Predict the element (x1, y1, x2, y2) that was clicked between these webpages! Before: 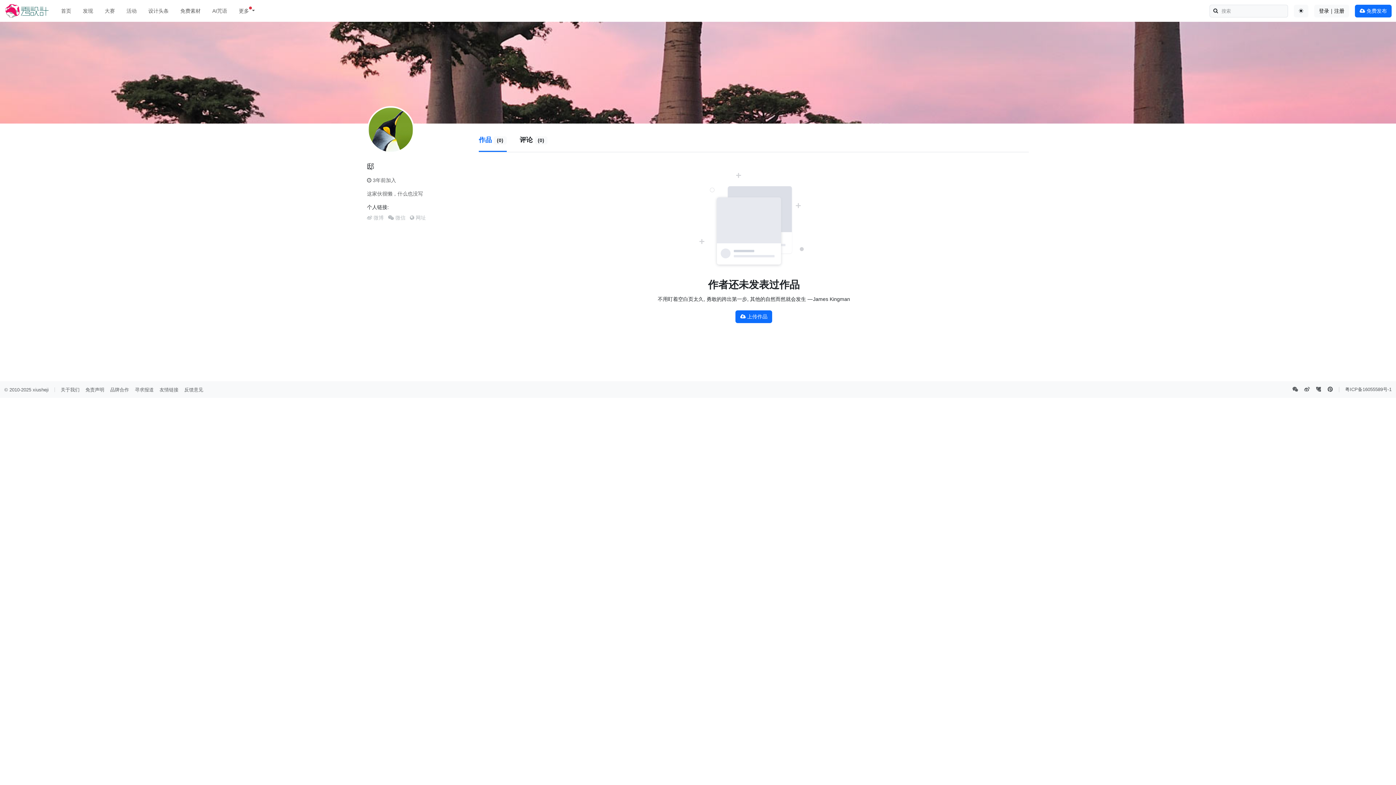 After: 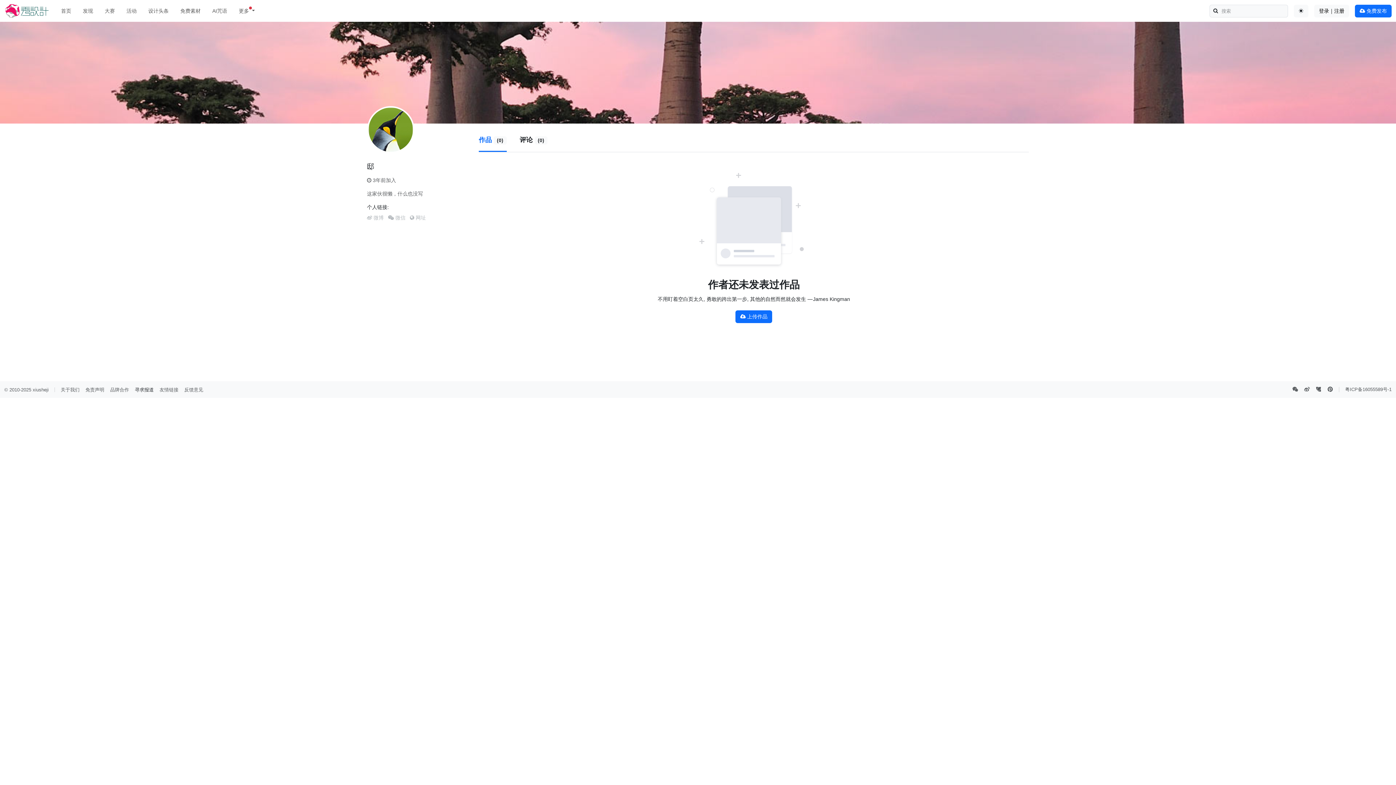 Action: bbox: (134, 387, 153, 392) label: 寻求报道